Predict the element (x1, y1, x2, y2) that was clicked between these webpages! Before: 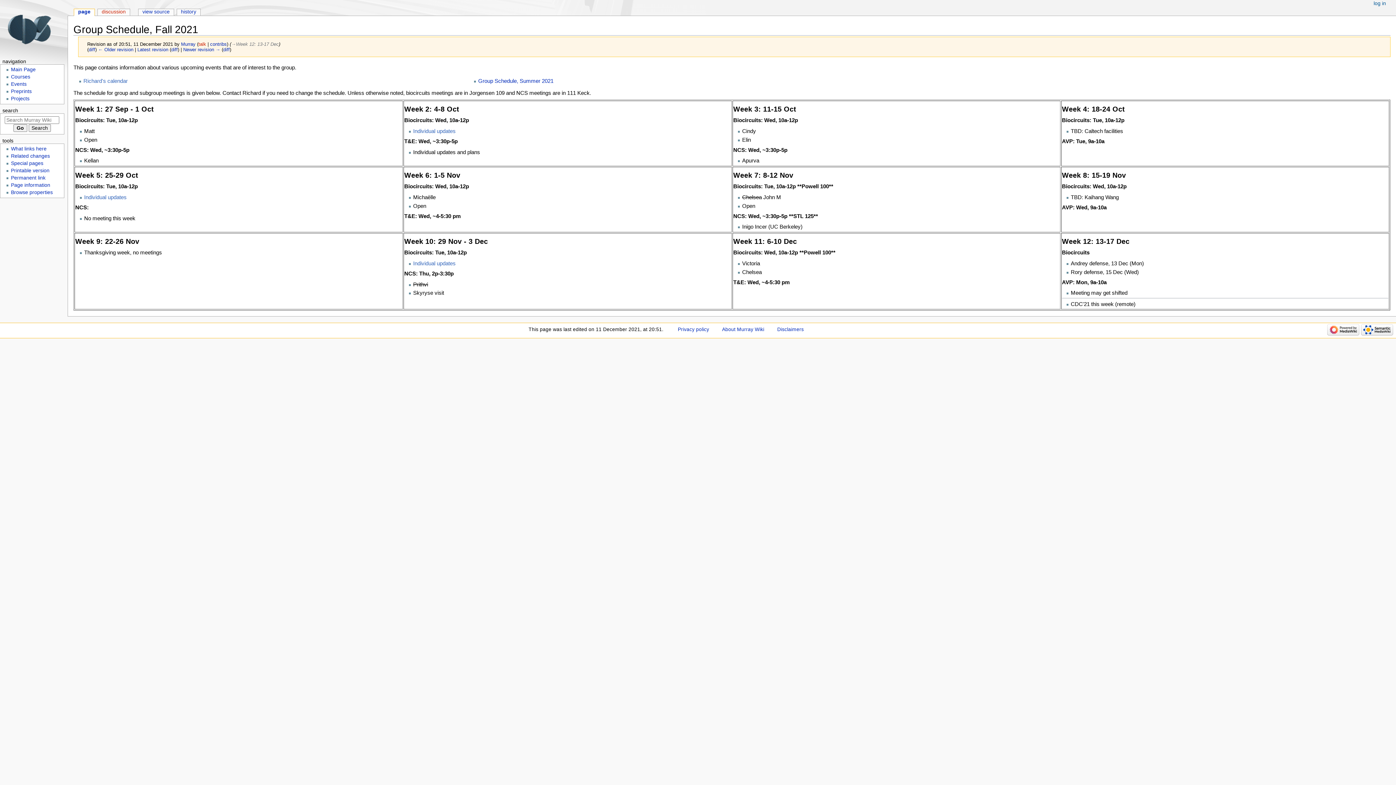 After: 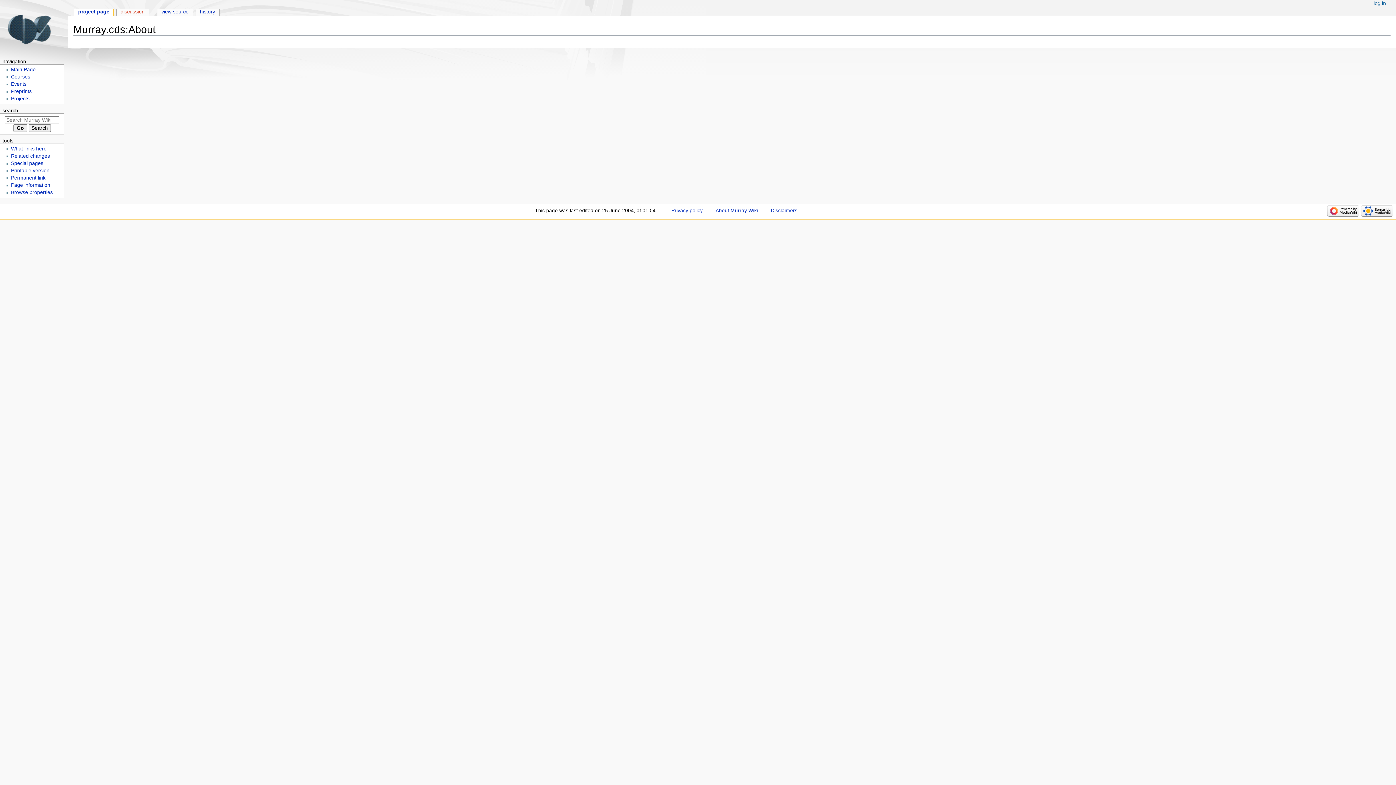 Action: label: About Murray Wiki bbox: (722, 326, 764, 332)